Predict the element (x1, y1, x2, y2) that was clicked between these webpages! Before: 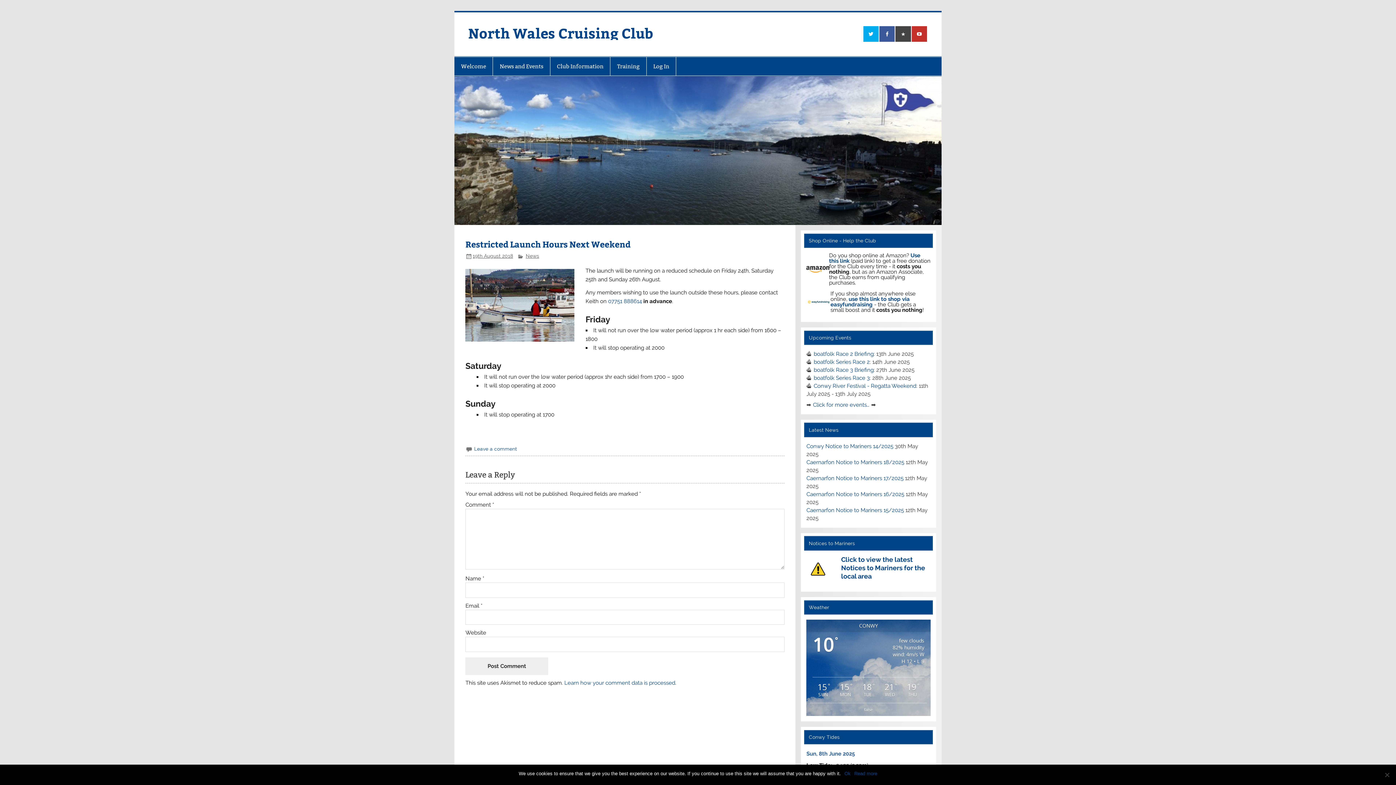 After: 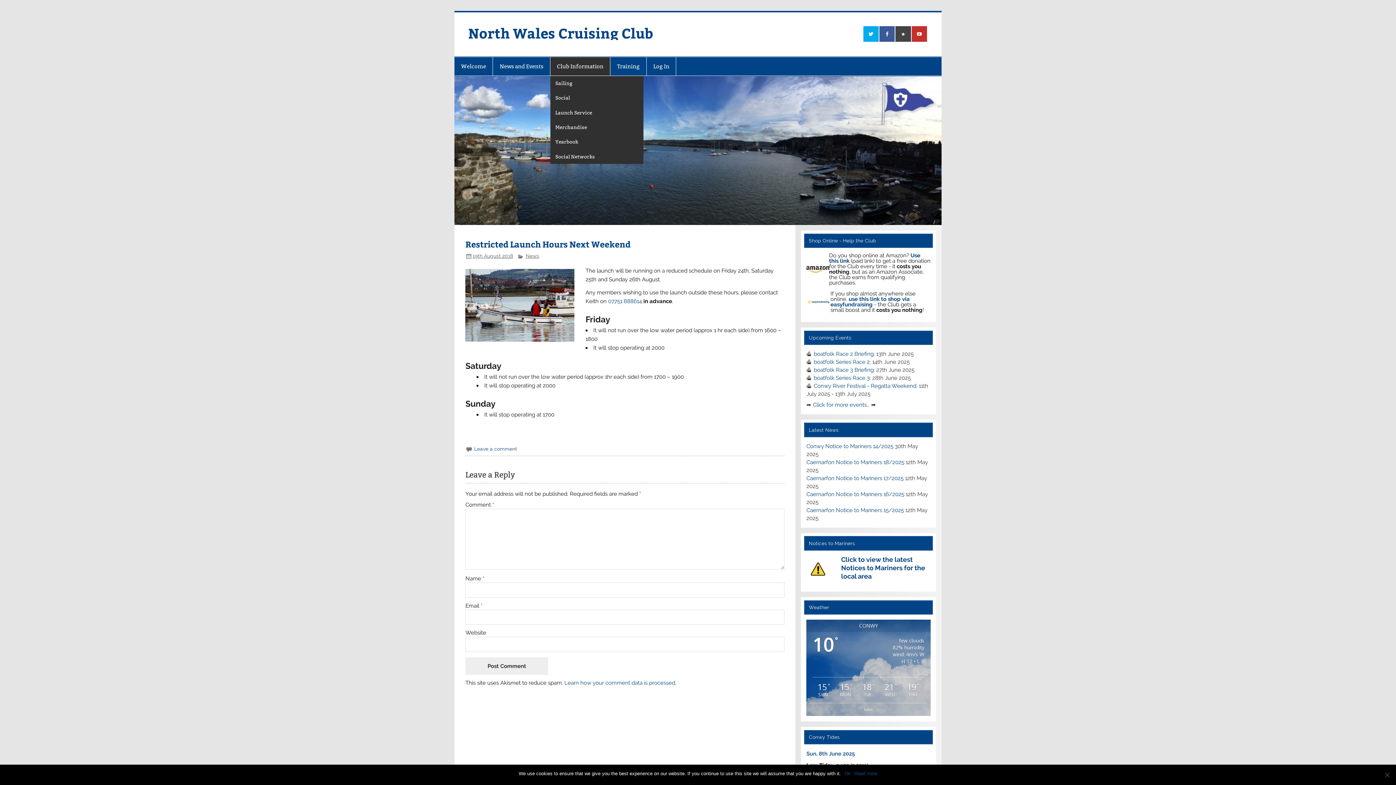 Action: bbox: (550, 56, 610, 75) label: Club Information